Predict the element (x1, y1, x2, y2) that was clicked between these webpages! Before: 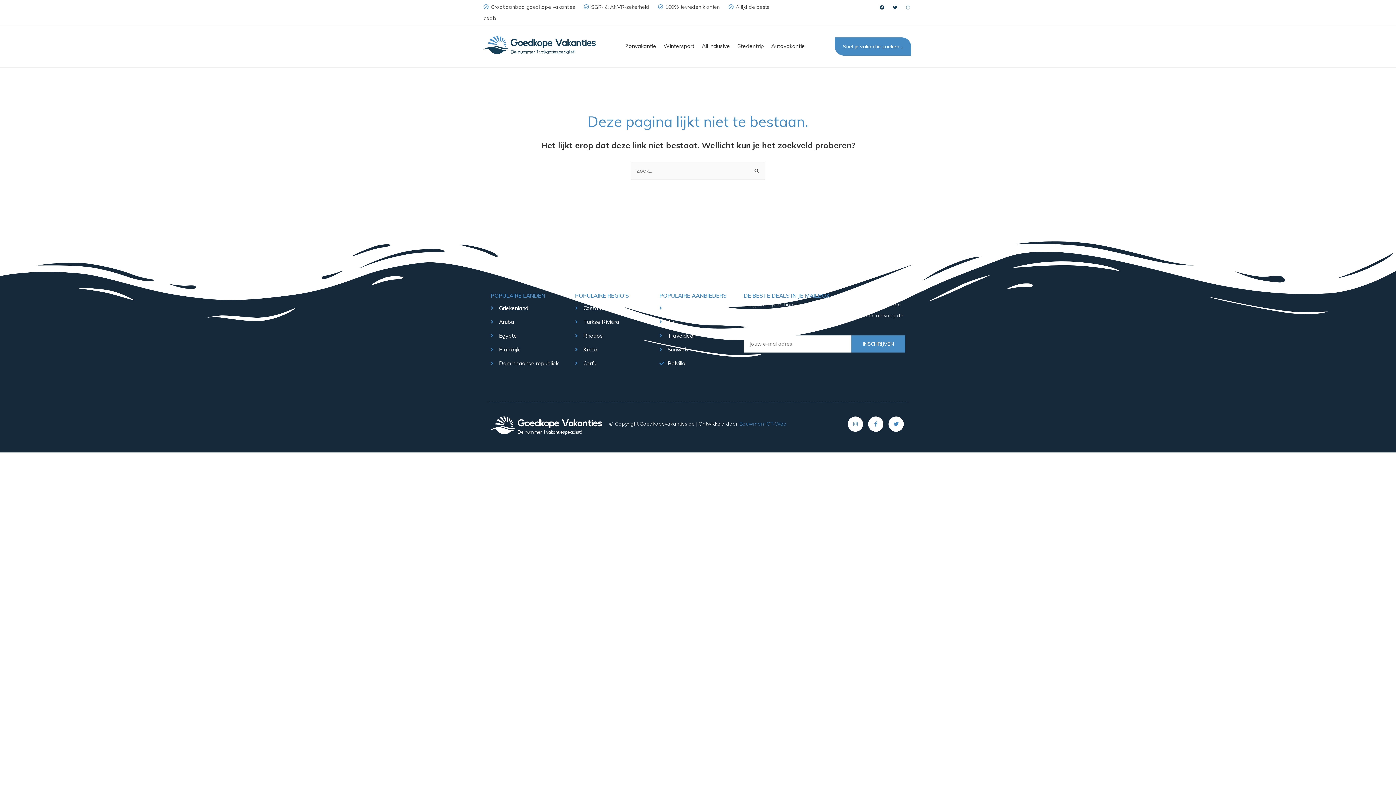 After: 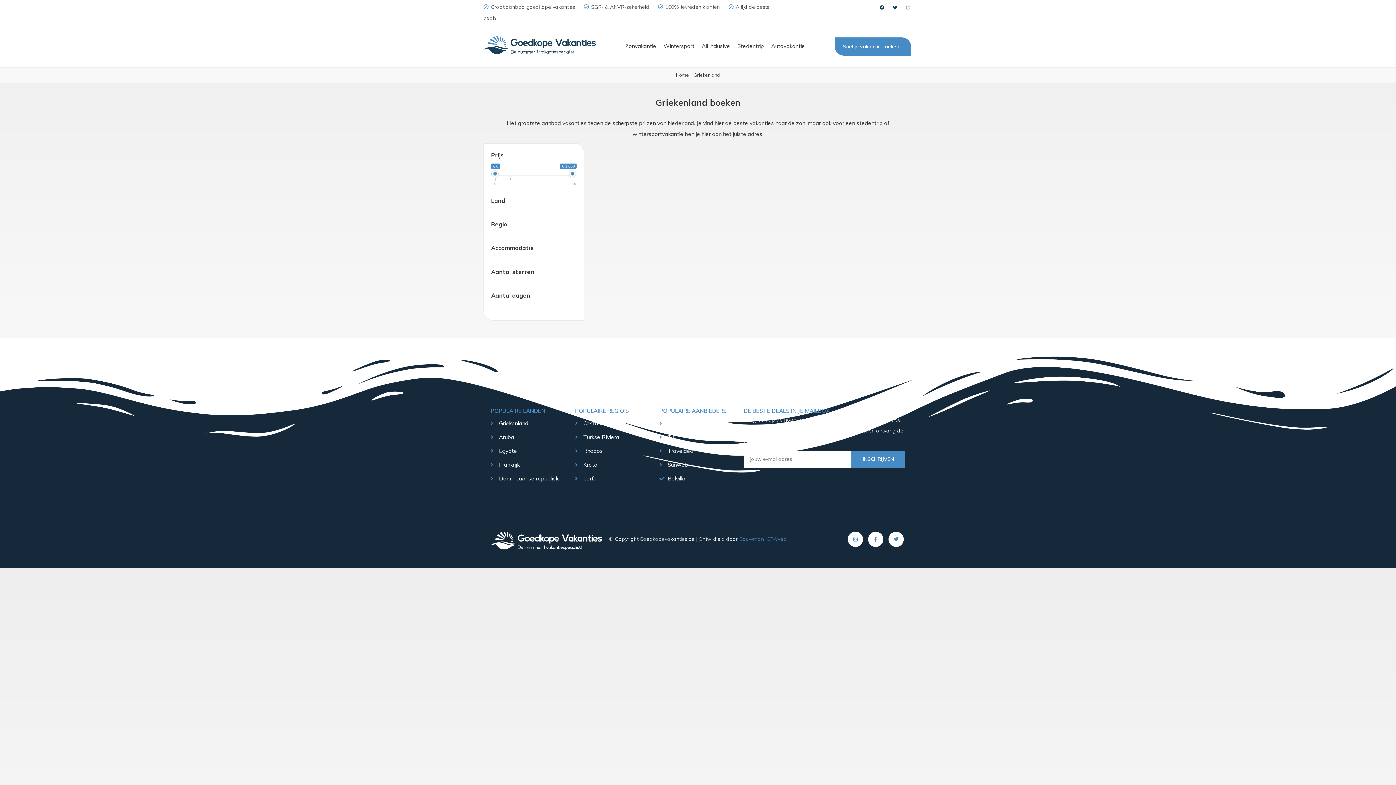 Action: bbox: (575, 358, 652, 368) label: Corfu